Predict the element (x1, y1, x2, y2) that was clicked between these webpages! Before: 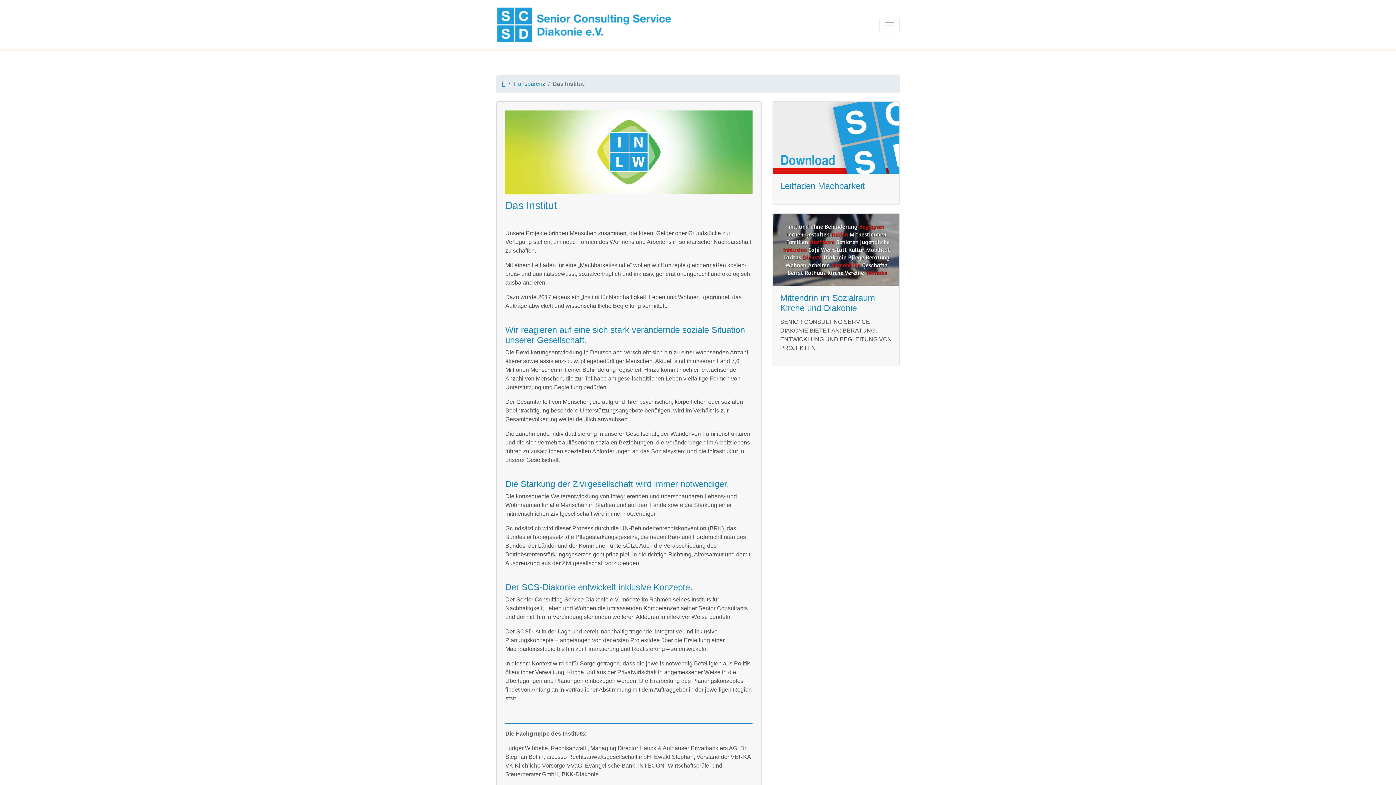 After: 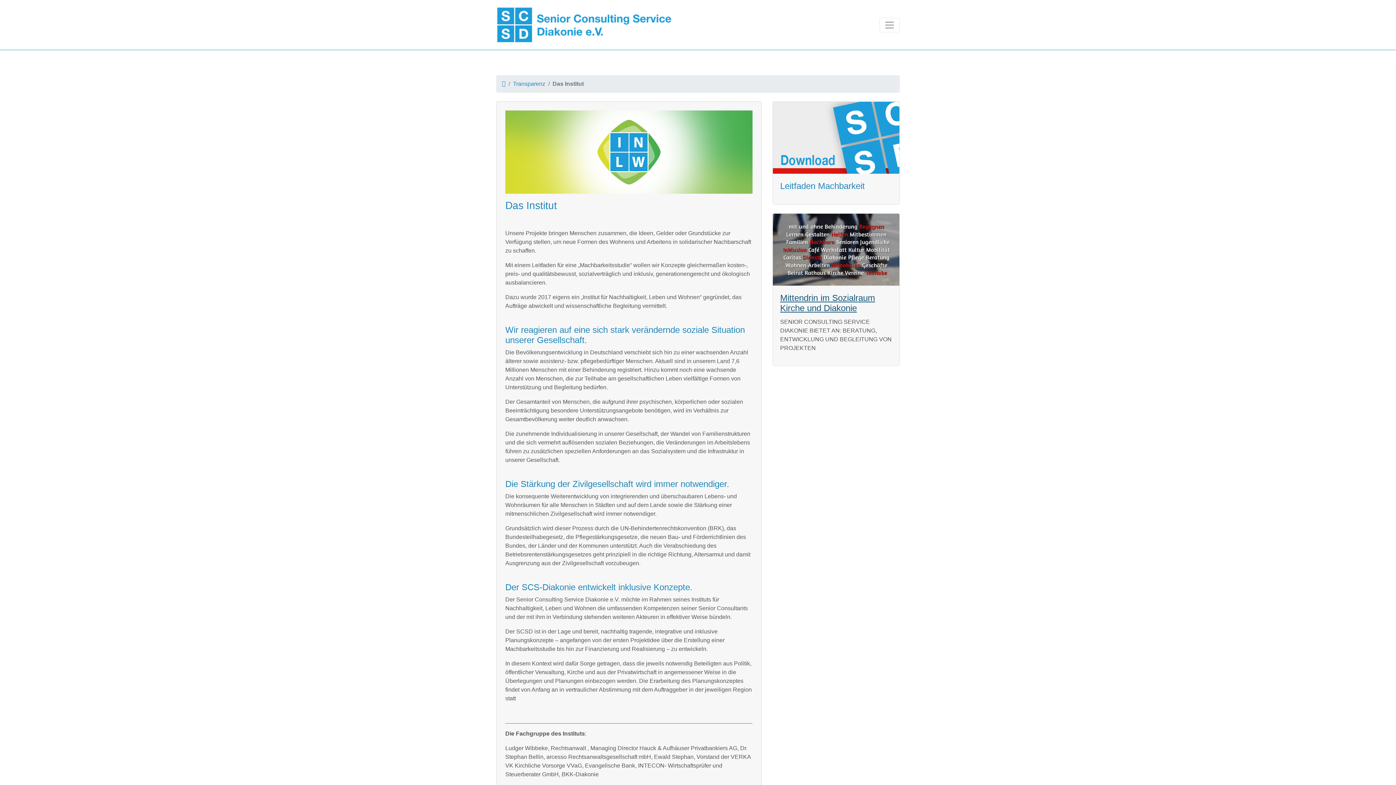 Action: bbox: (780, 293, 875, 313) label: Mittendrin im Sozialraum Kirche und Diakonie